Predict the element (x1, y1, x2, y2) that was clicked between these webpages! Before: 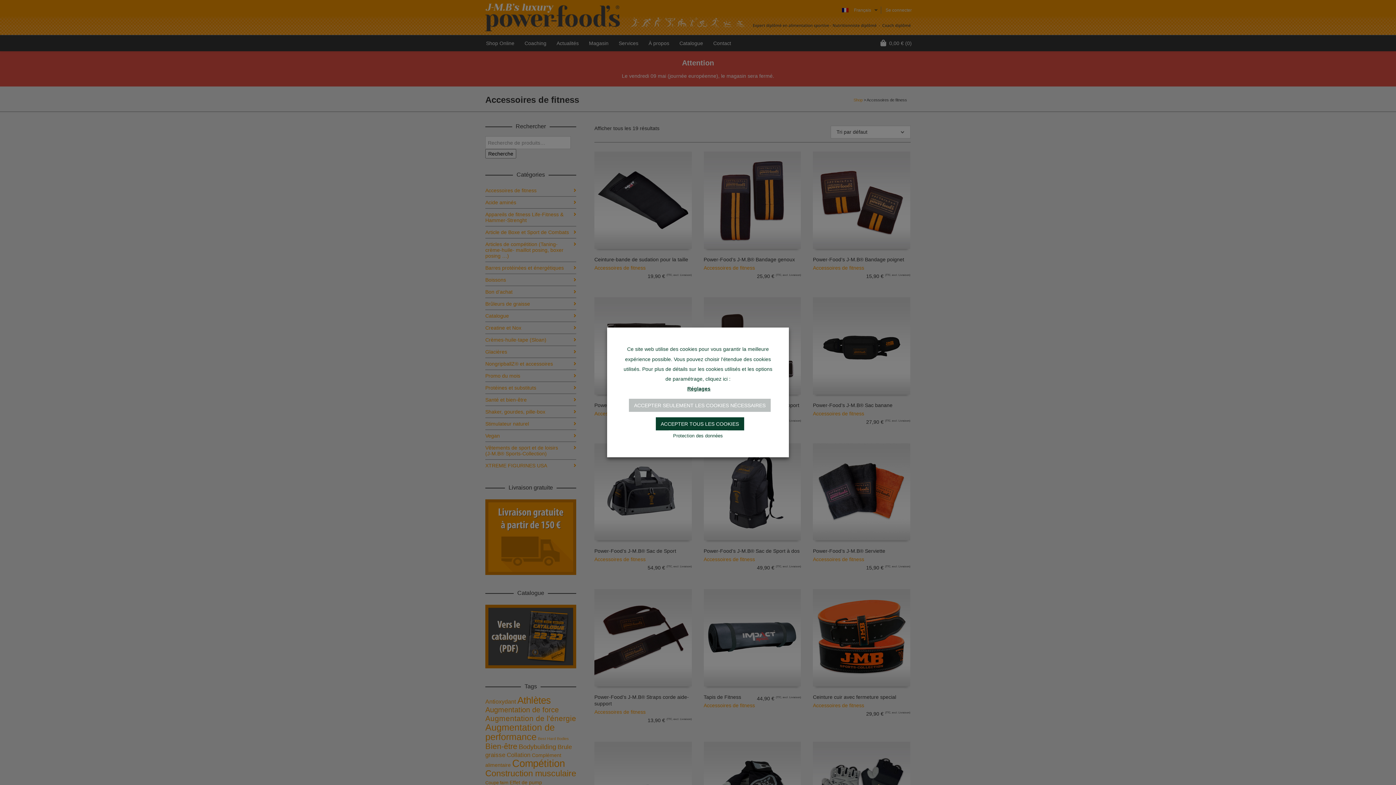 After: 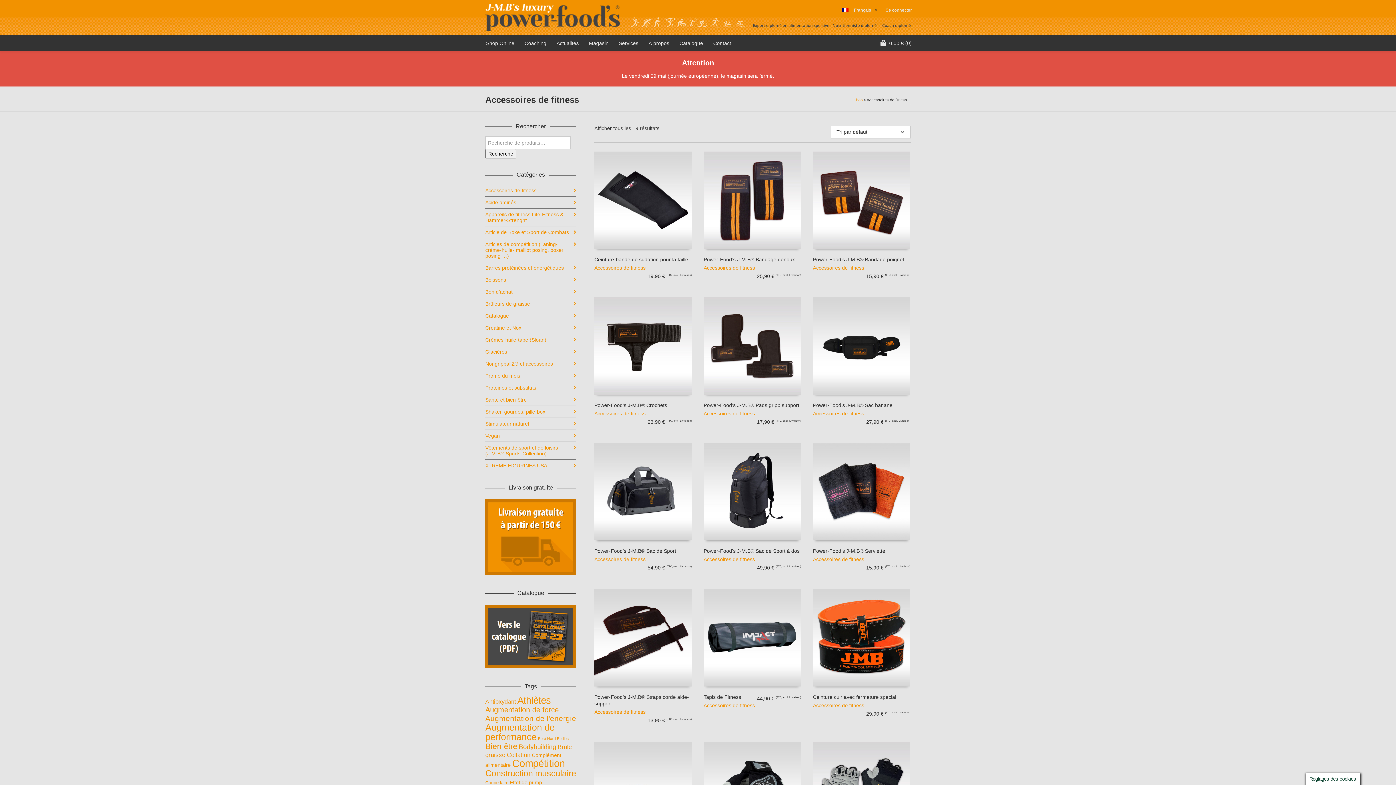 Action: label: ACCEPTER TOUS LES COOKIES bbox: (655, 417, 744, 430)